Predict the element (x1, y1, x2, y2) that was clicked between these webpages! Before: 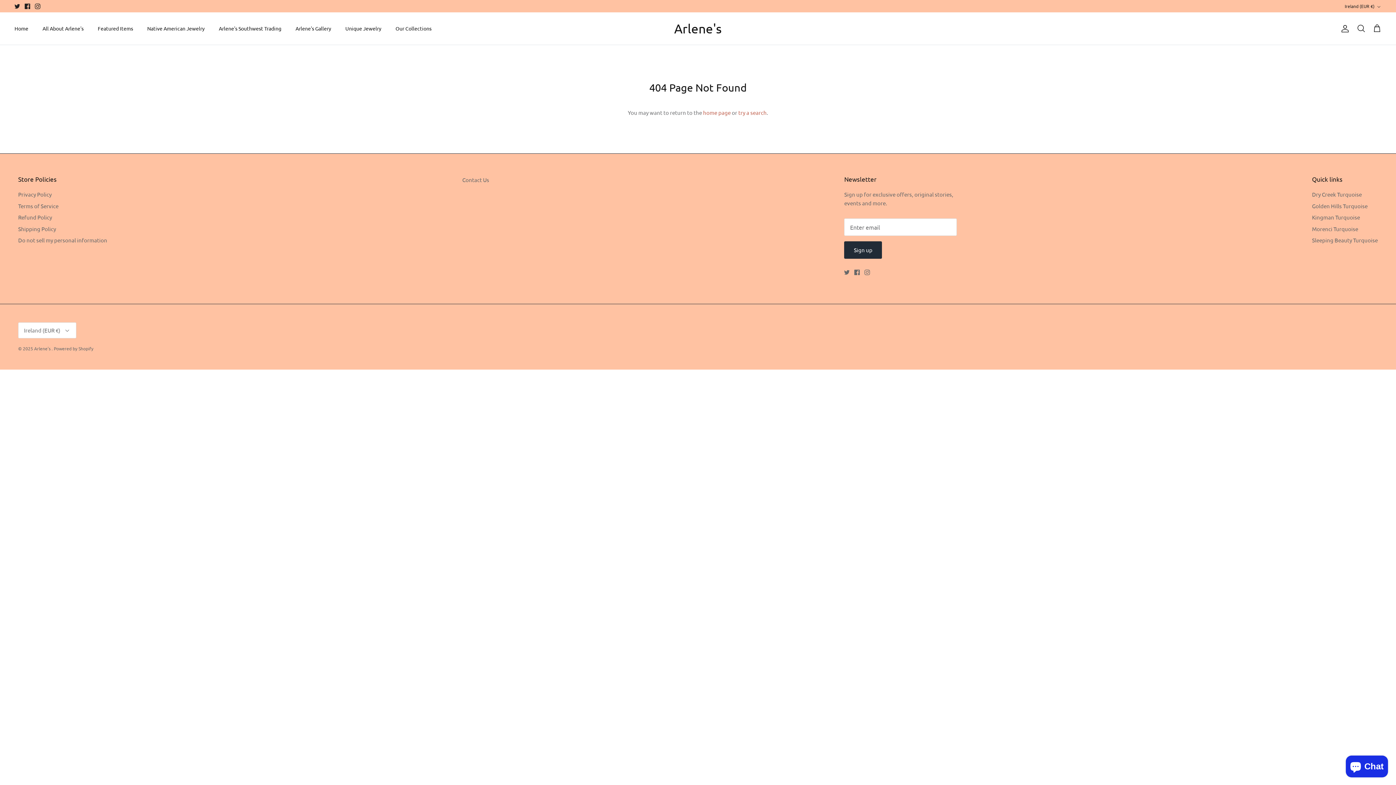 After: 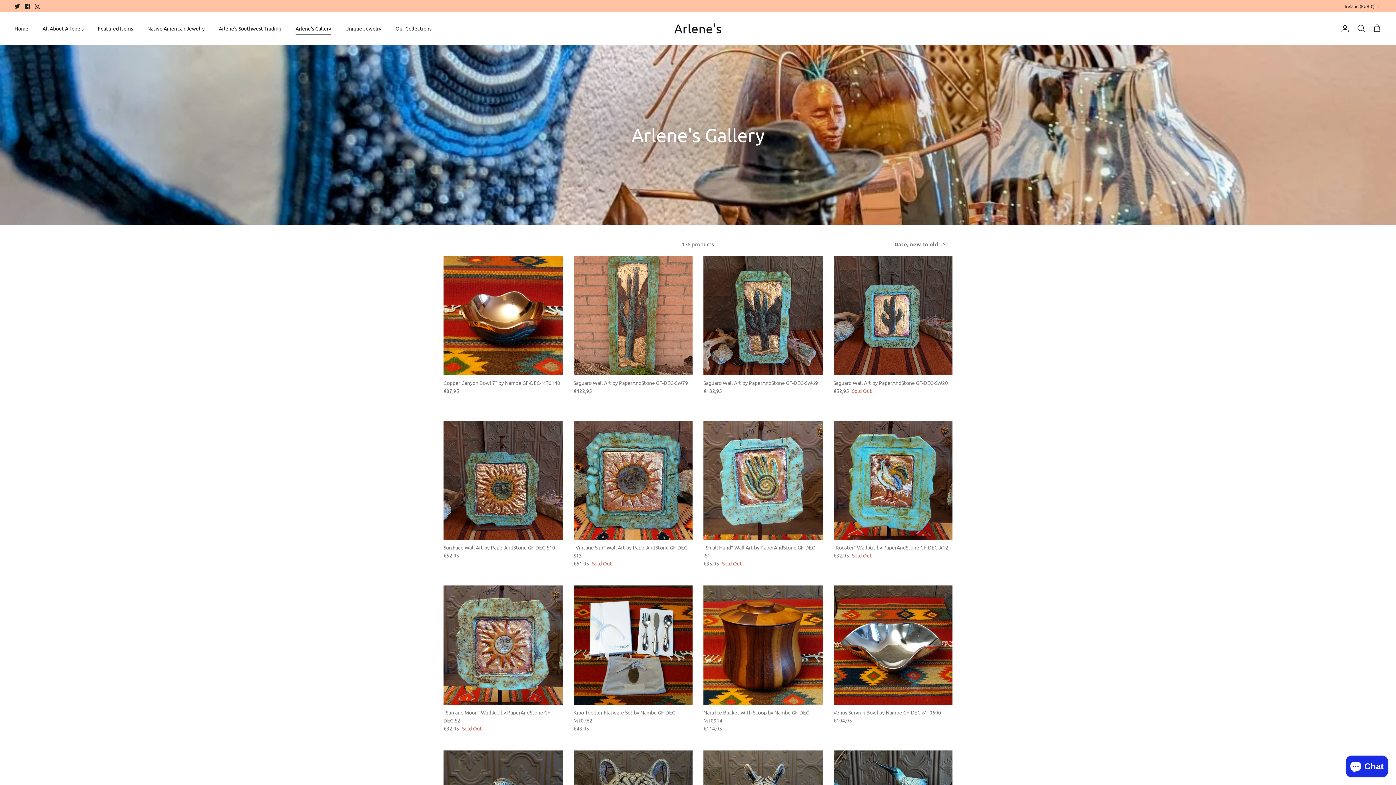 Action: bbox: (289, 16, 337, 40) label: Arlene's Gallery